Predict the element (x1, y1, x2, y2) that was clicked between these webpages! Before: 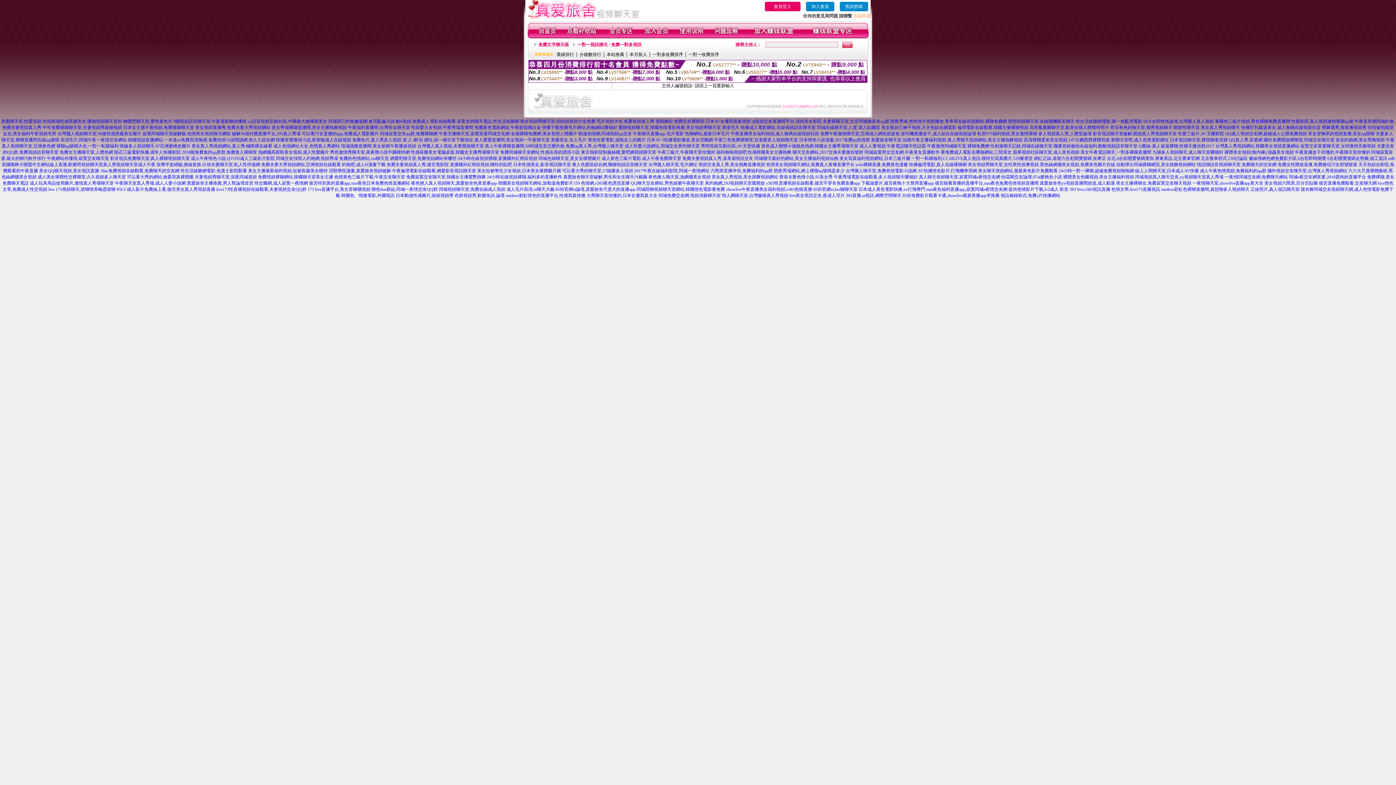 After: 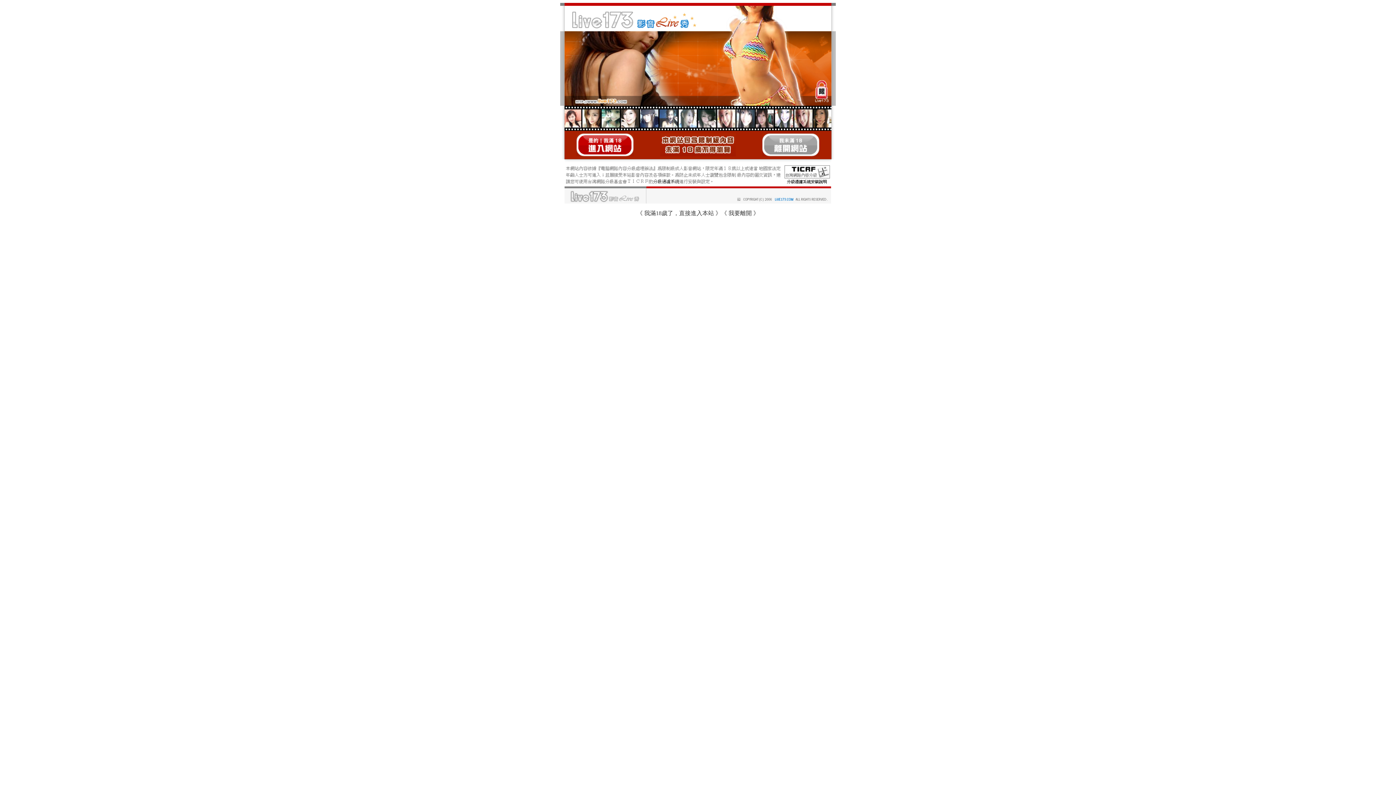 Action: bbox: (380, 131, 437, 136) label: 同城寂寞交友qq群,免費裸聊網